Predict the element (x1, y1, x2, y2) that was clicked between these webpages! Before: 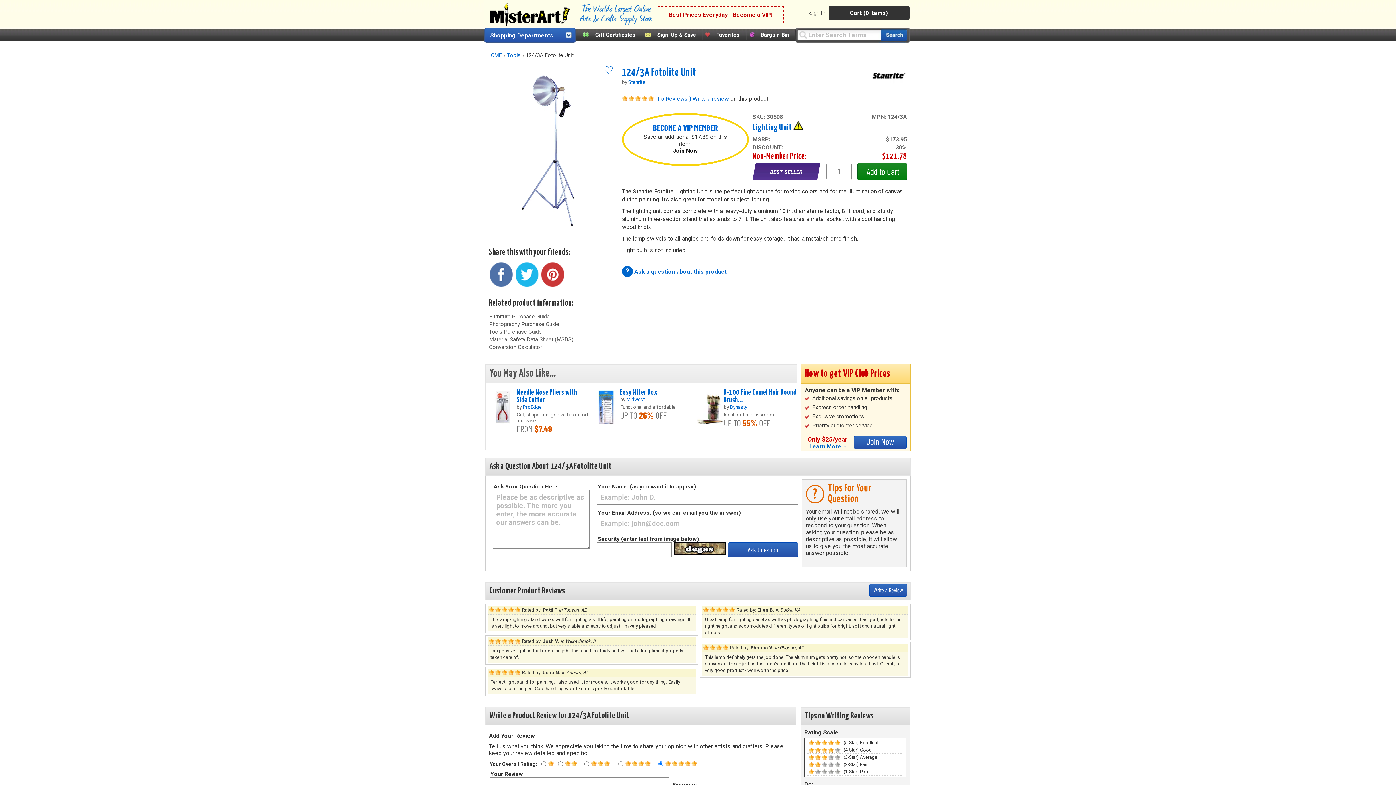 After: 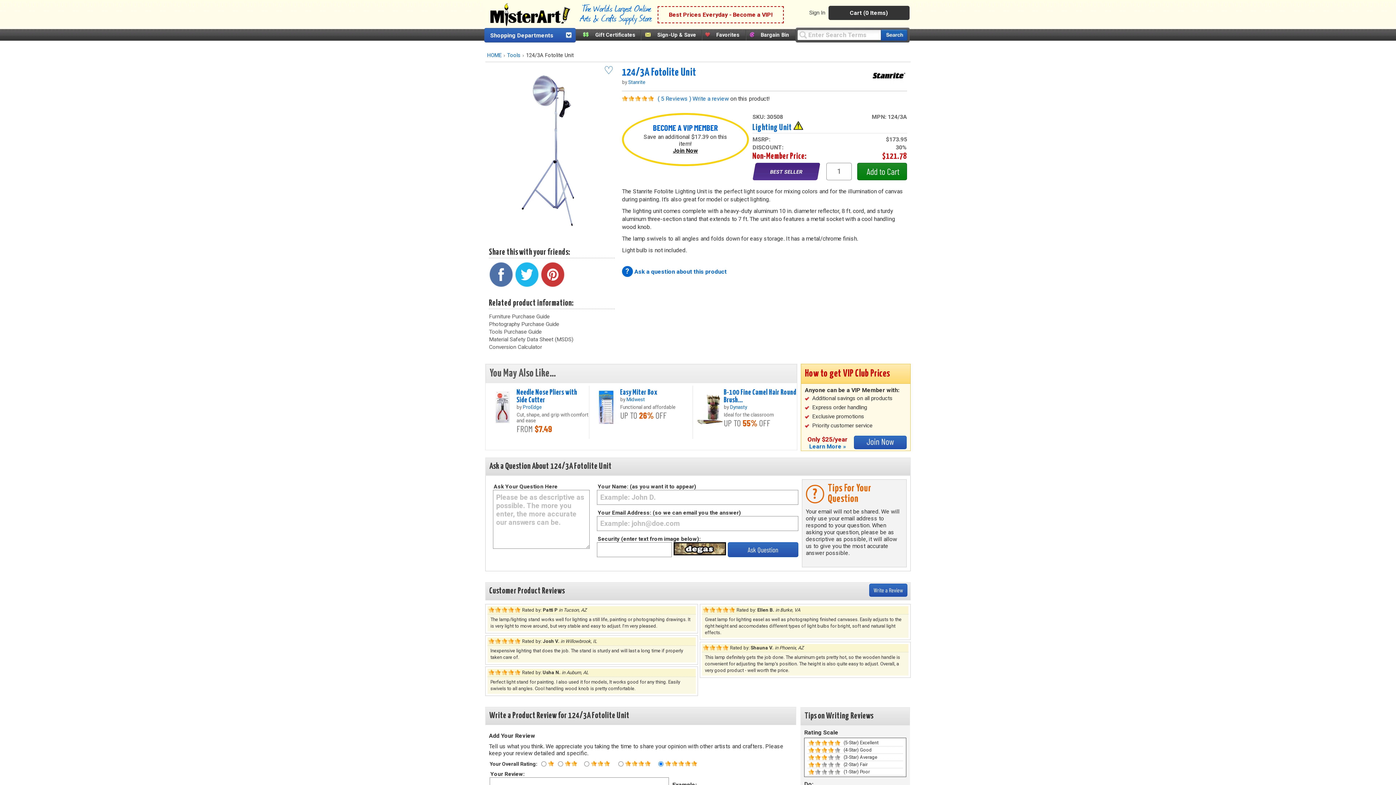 Action: bbox: (540, 262, 566, 286)